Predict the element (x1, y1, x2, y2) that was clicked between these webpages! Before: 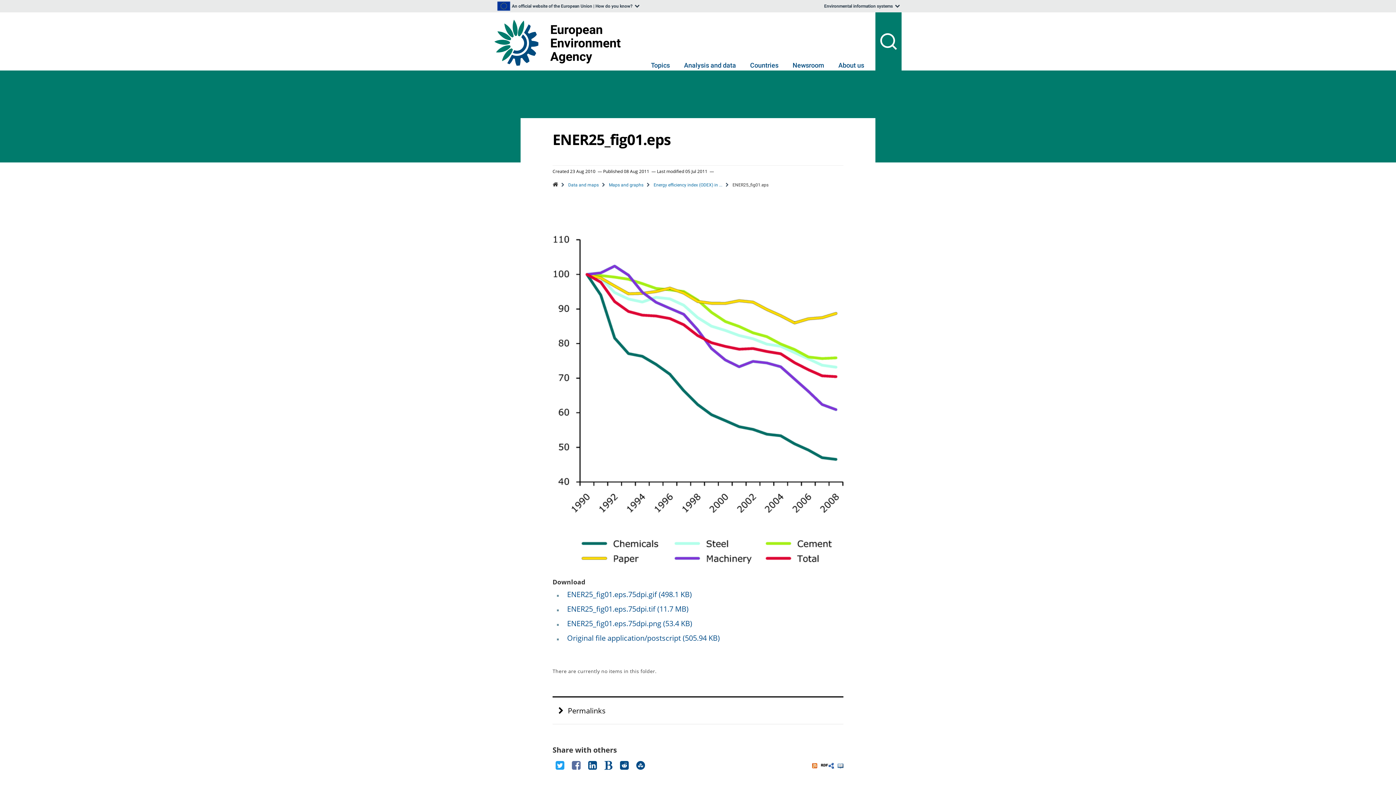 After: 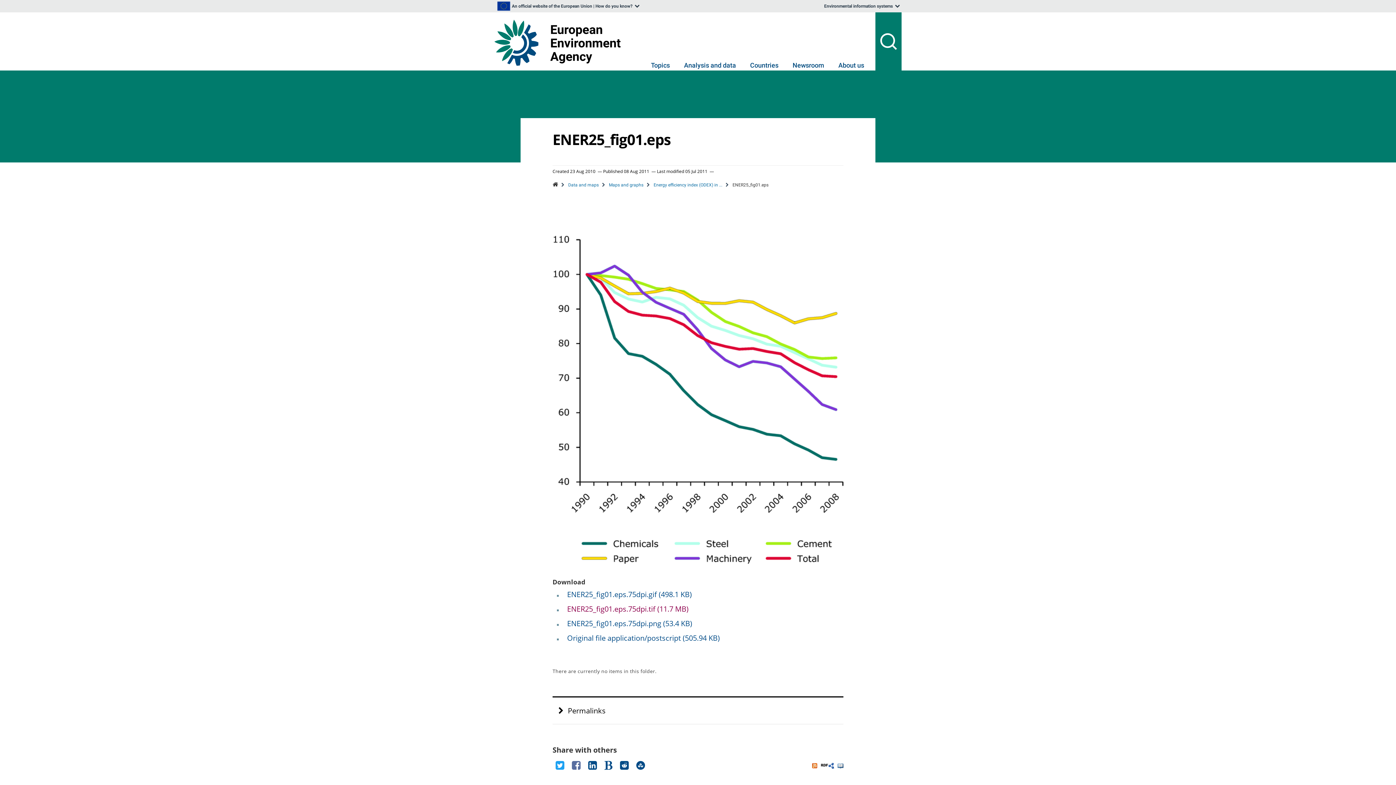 Action: label: ENER25_fig01.eps.75dpi.tif (11.7 MB) bbox: (567, 604, 688, 614)